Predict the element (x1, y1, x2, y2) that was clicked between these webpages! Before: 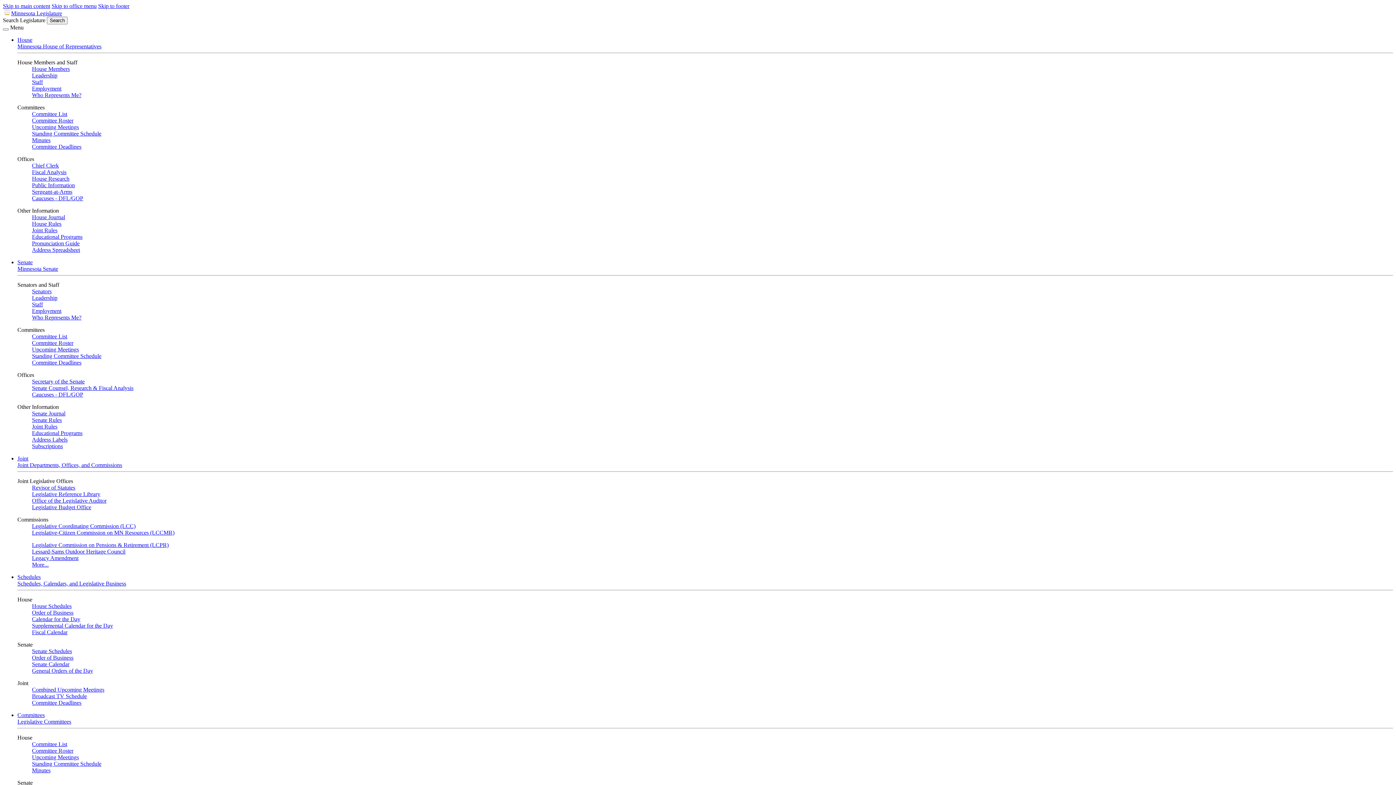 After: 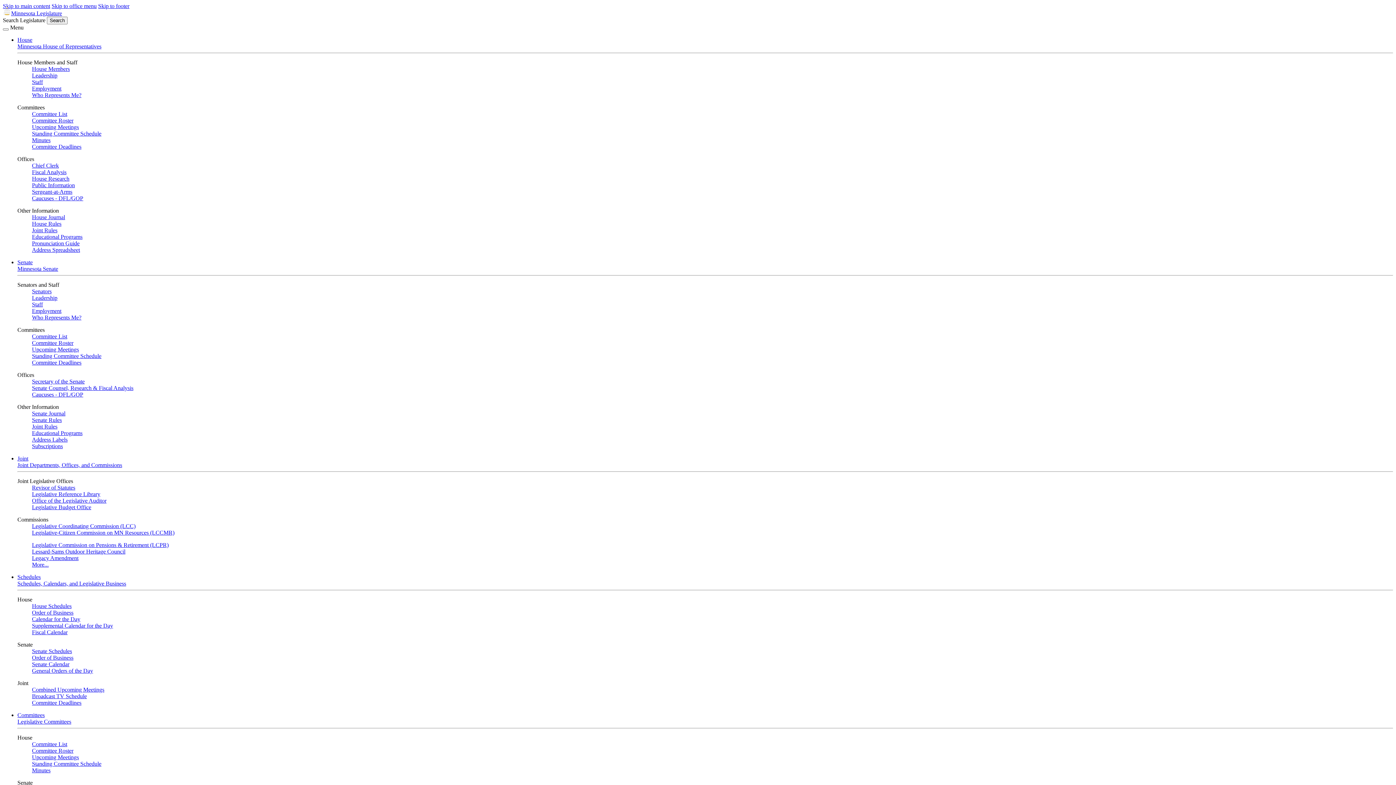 Action: label: Committee Roster bbox: (32, 340, 73, 346)